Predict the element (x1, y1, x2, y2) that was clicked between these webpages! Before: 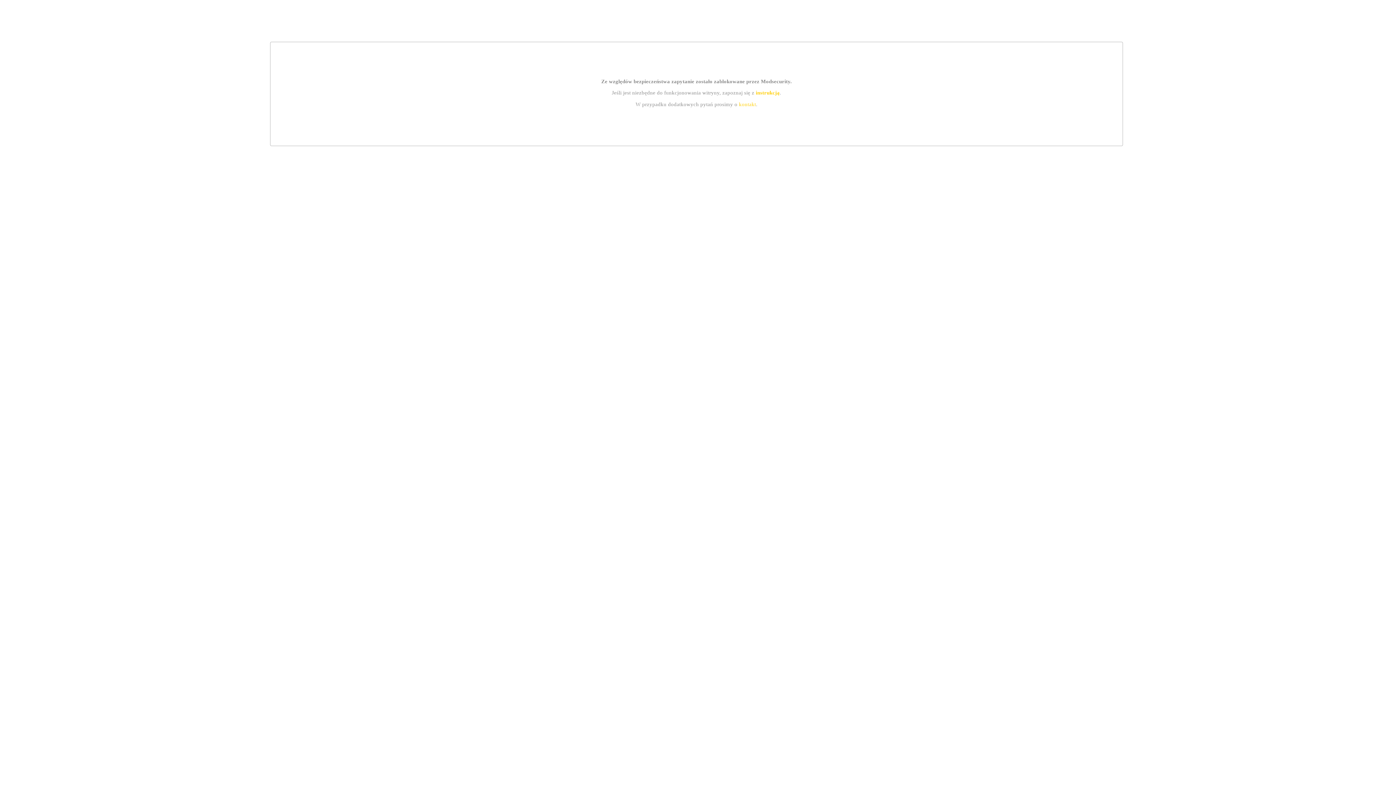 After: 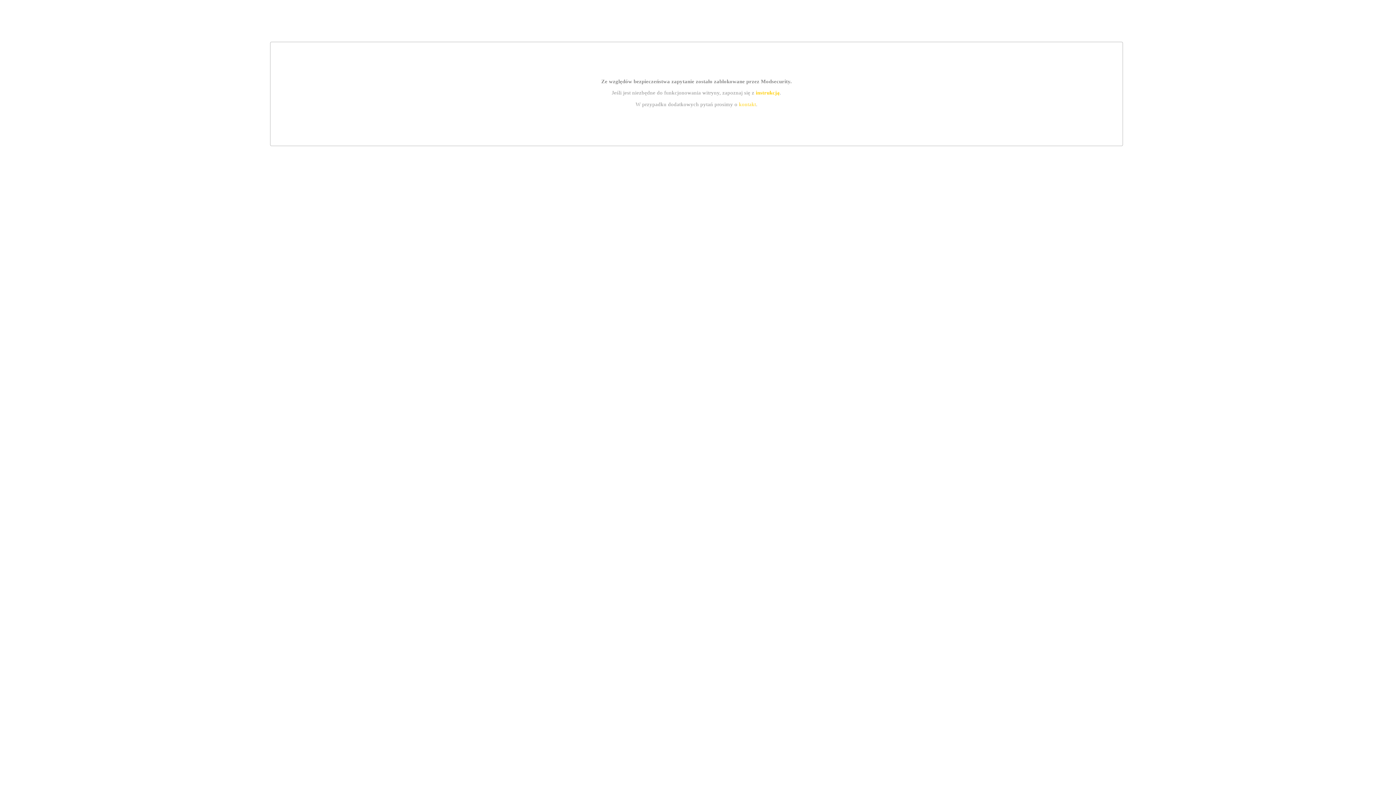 Action: bbox: (755, 89, 779, 95) label: instrukcją